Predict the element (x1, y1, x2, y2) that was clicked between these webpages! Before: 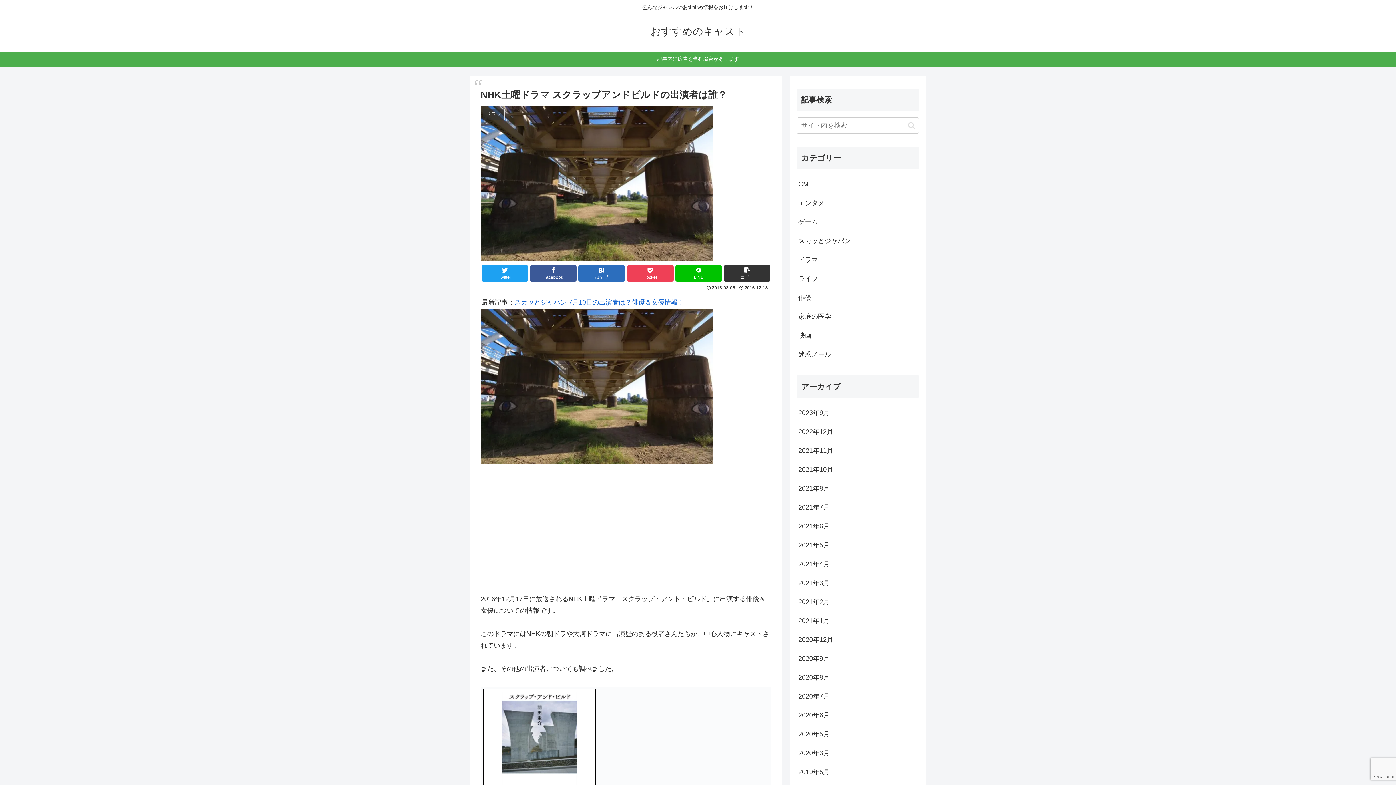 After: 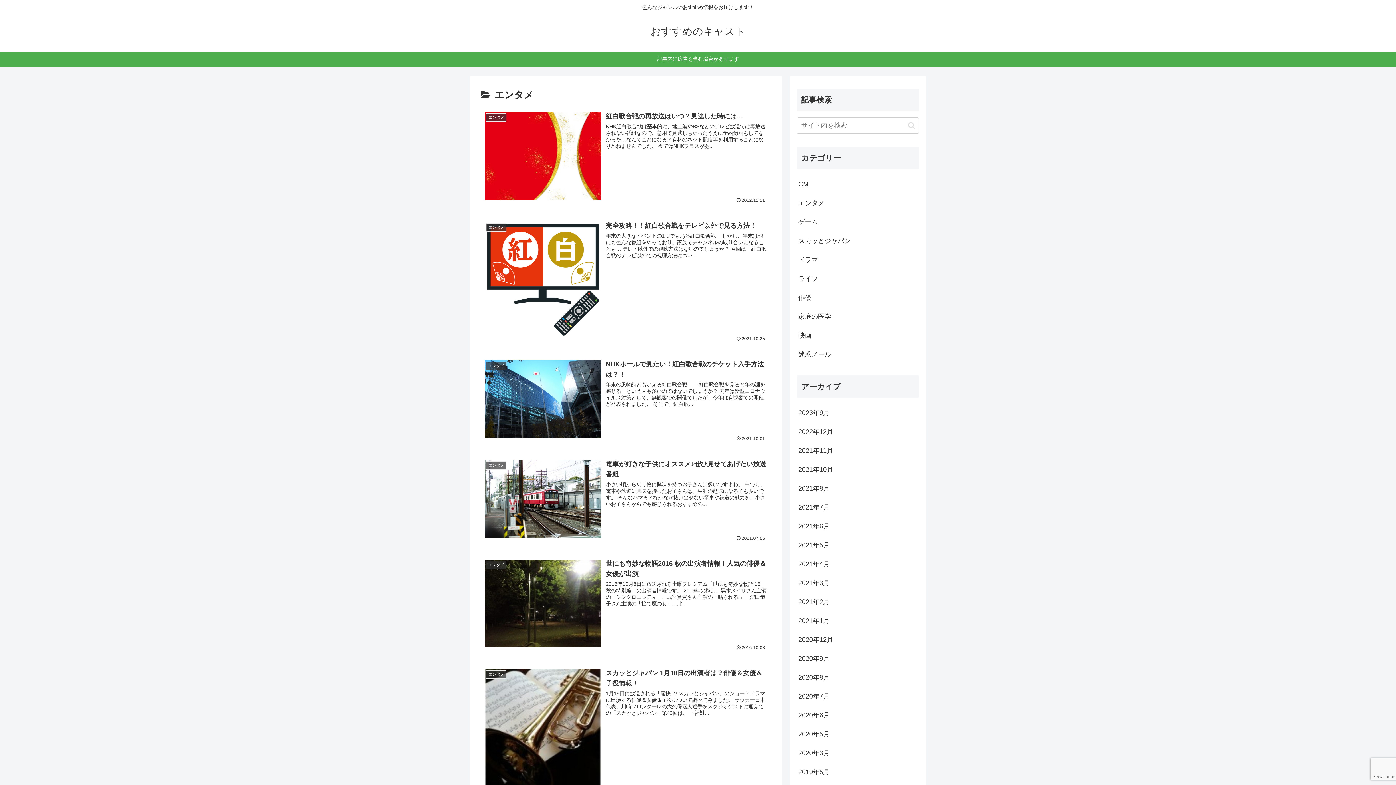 Action: label: エンタメ bbox: (797, 193, 919, 212)